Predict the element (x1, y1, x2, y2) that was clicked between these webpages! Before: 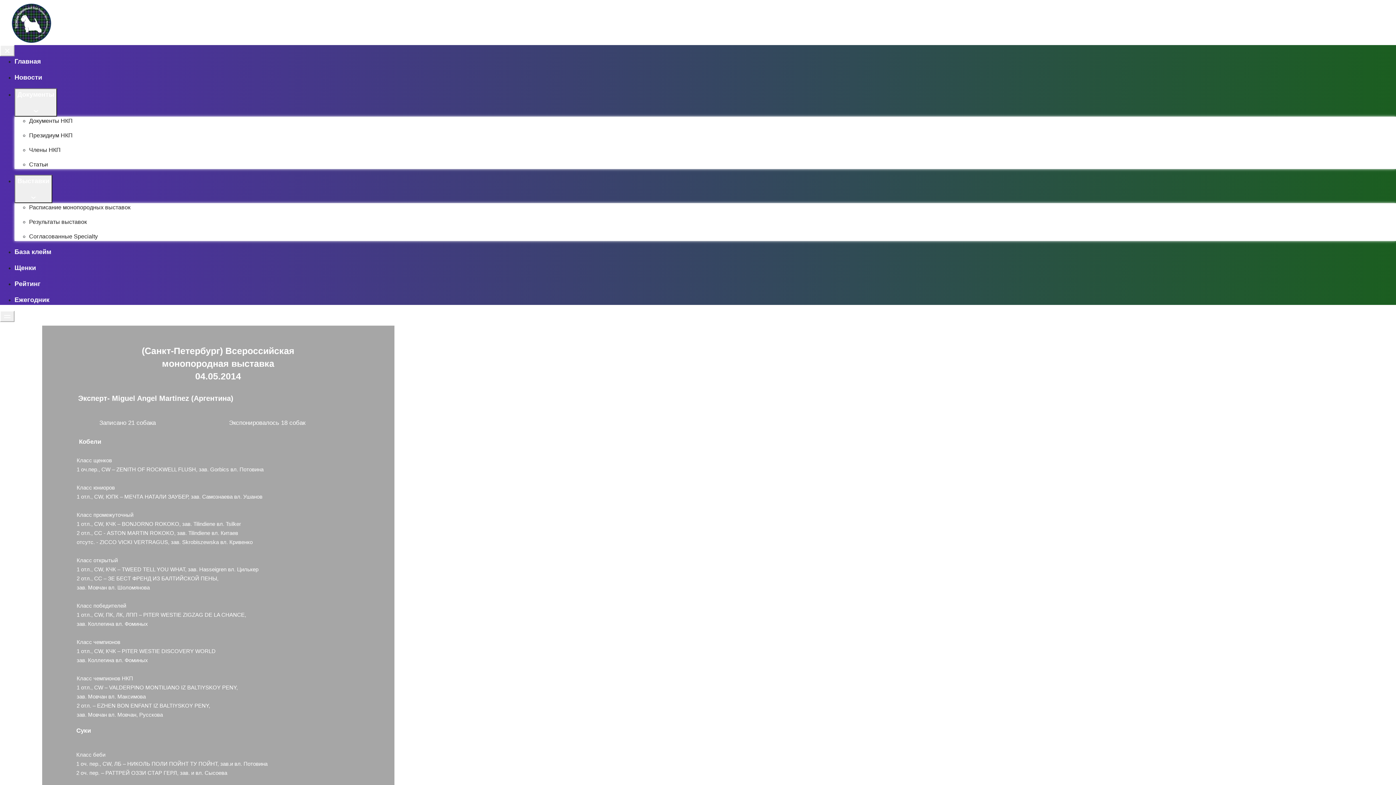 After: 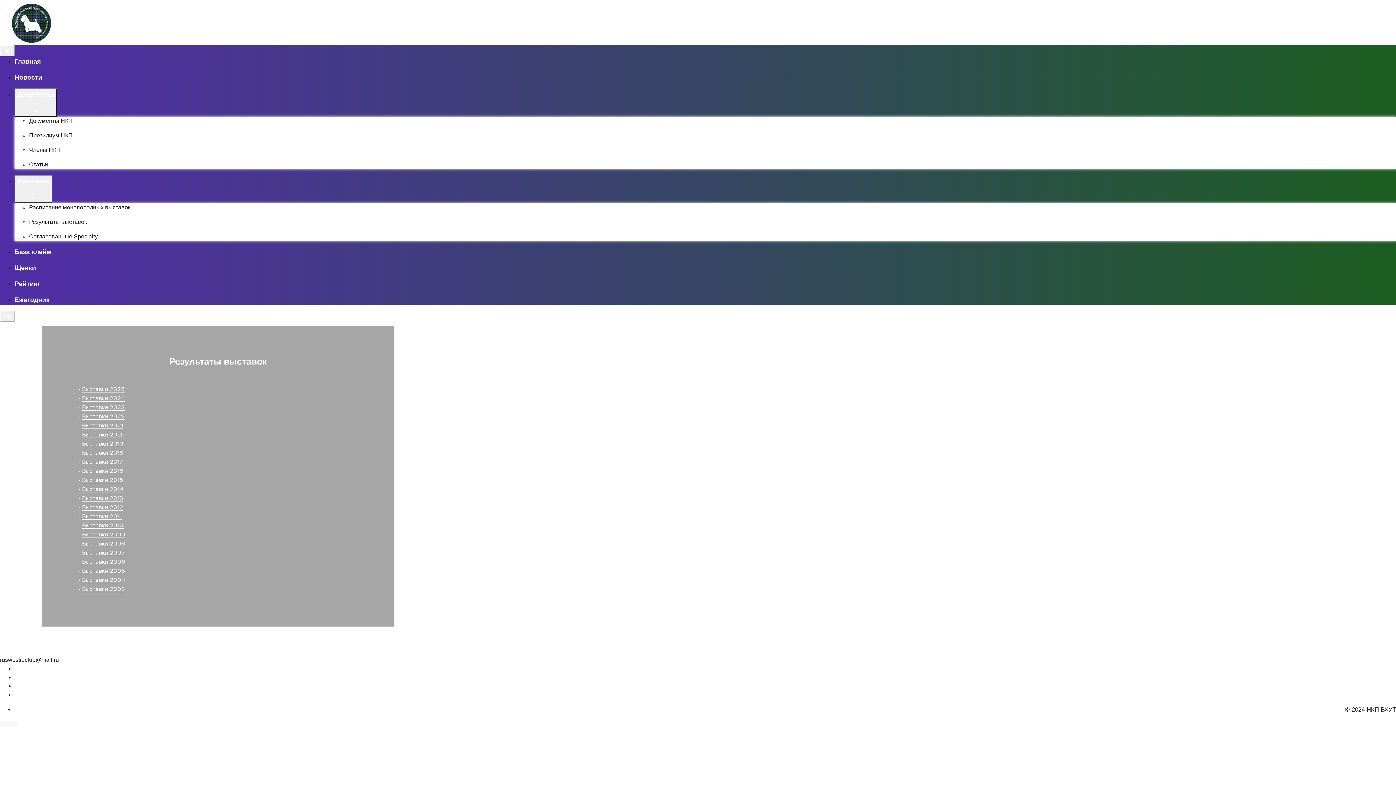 Action: label: Результаты выставок bbox: (29, 217, 1396, 226)